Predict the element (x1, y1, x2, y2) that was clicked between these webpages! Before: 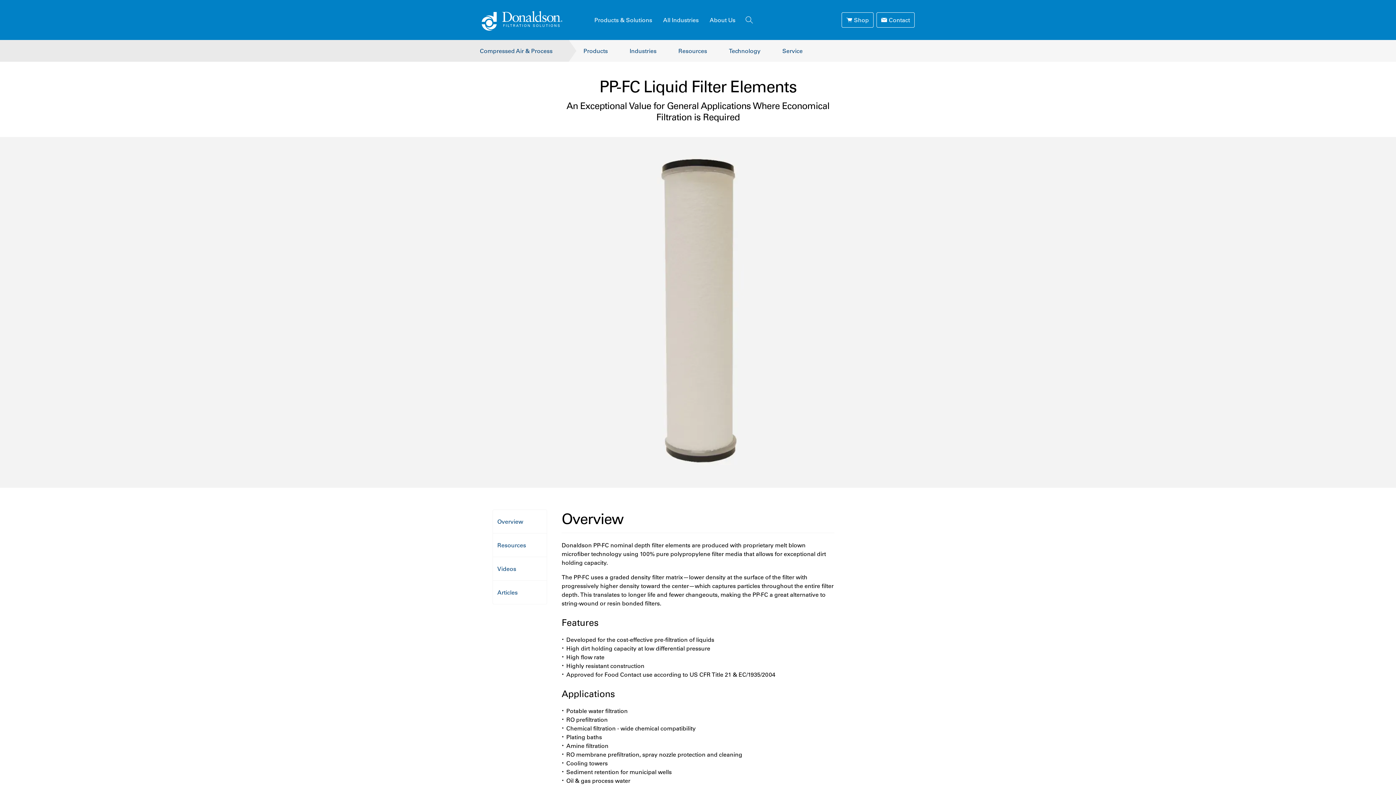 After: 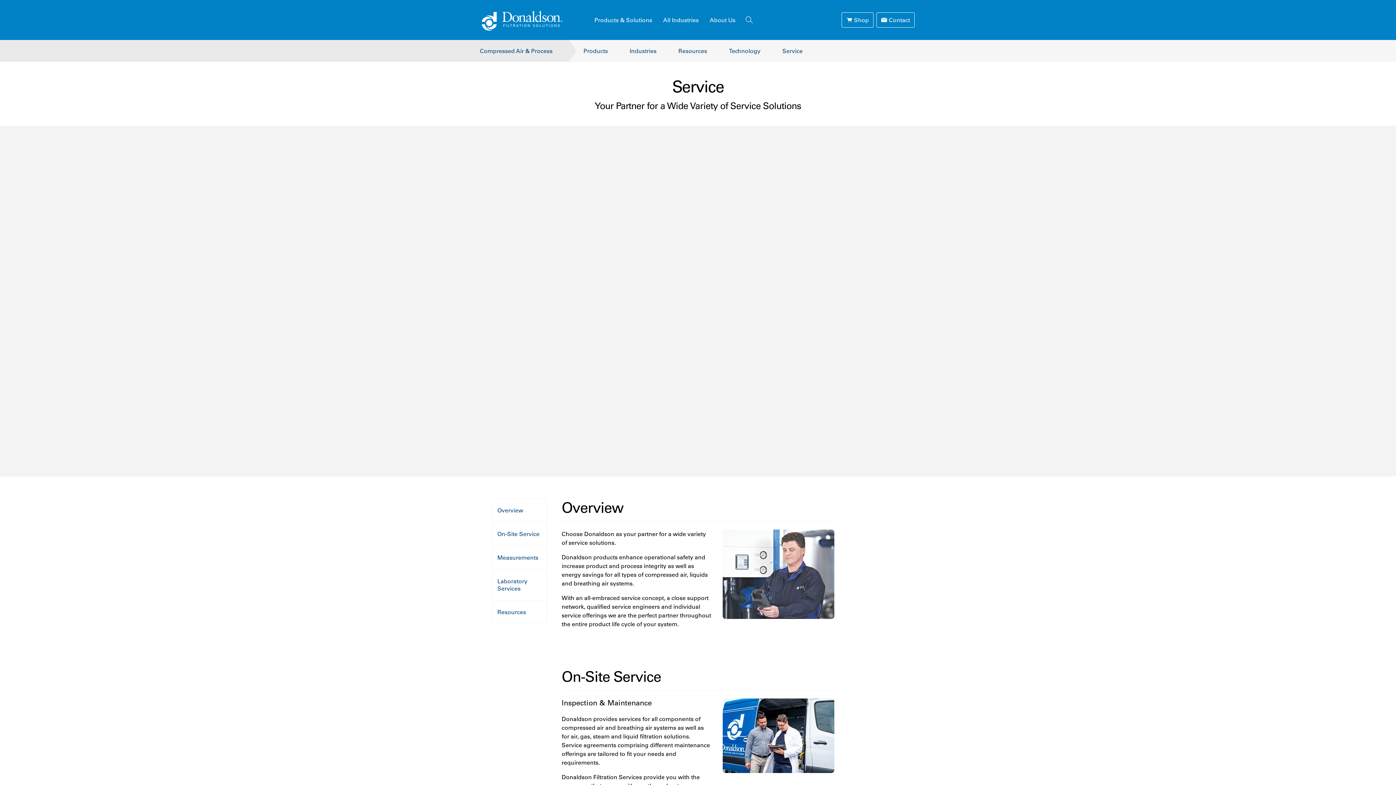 Action: label: Service bbox: (771, 40, 813, 61)